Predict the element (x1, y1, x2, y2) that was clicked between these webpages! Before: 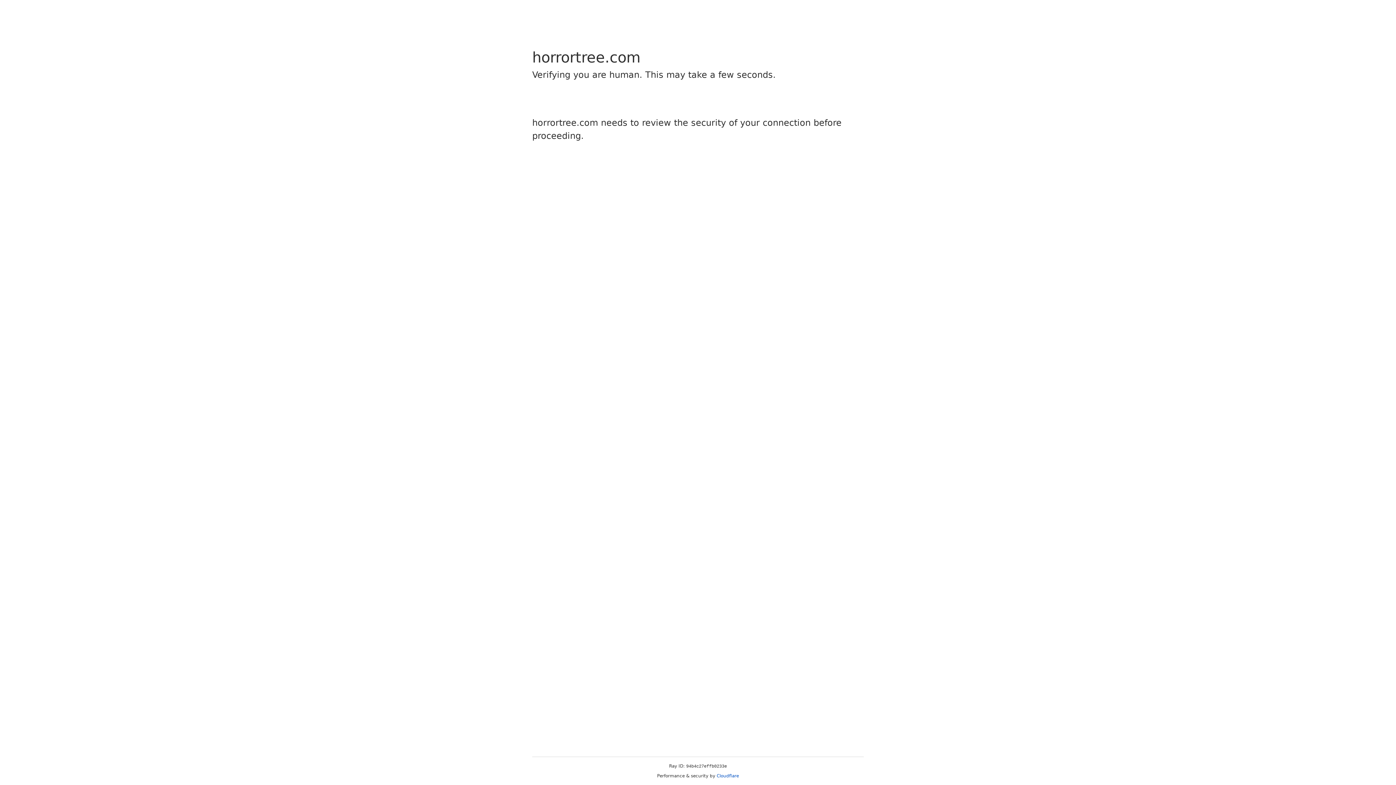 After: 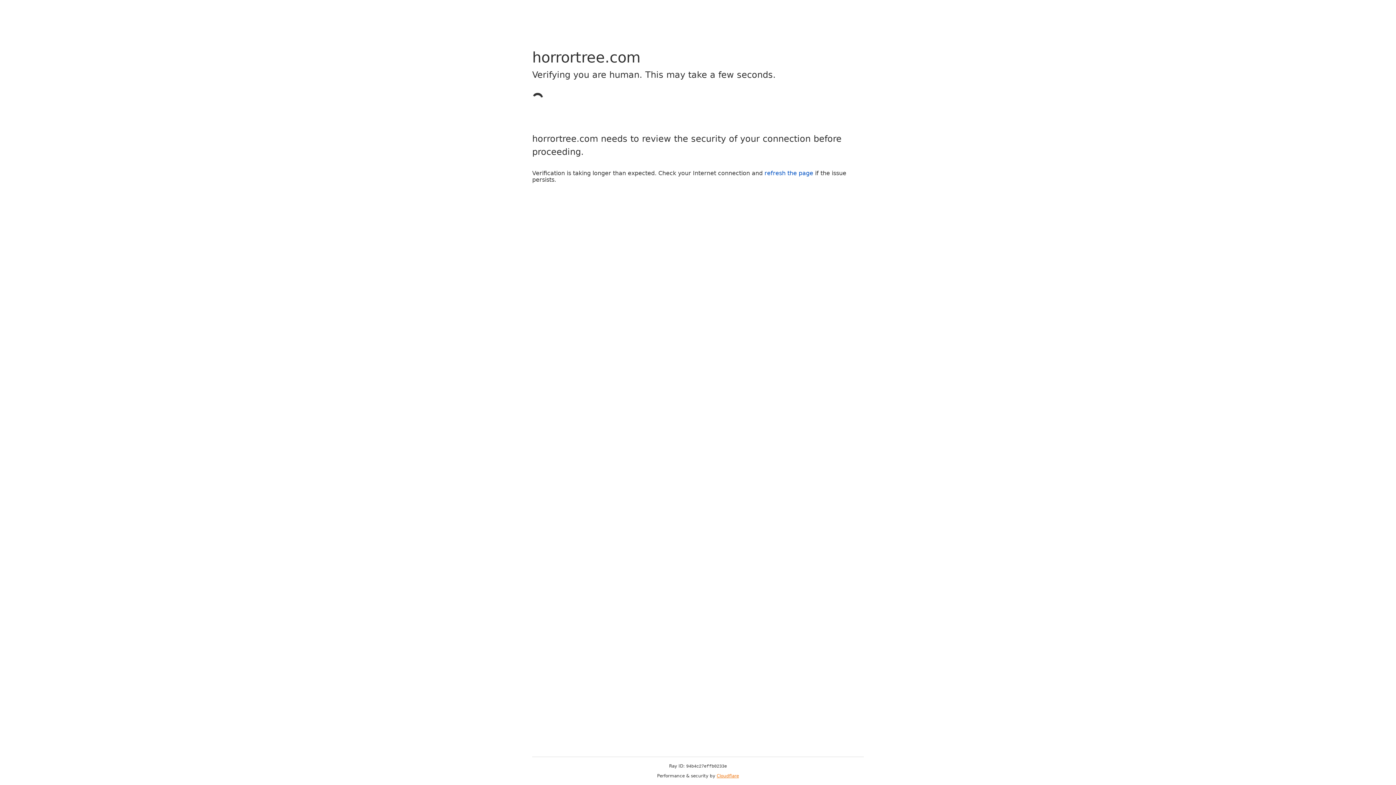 Action: bbox: (716, 773, 739, 778) label: Cloudflare